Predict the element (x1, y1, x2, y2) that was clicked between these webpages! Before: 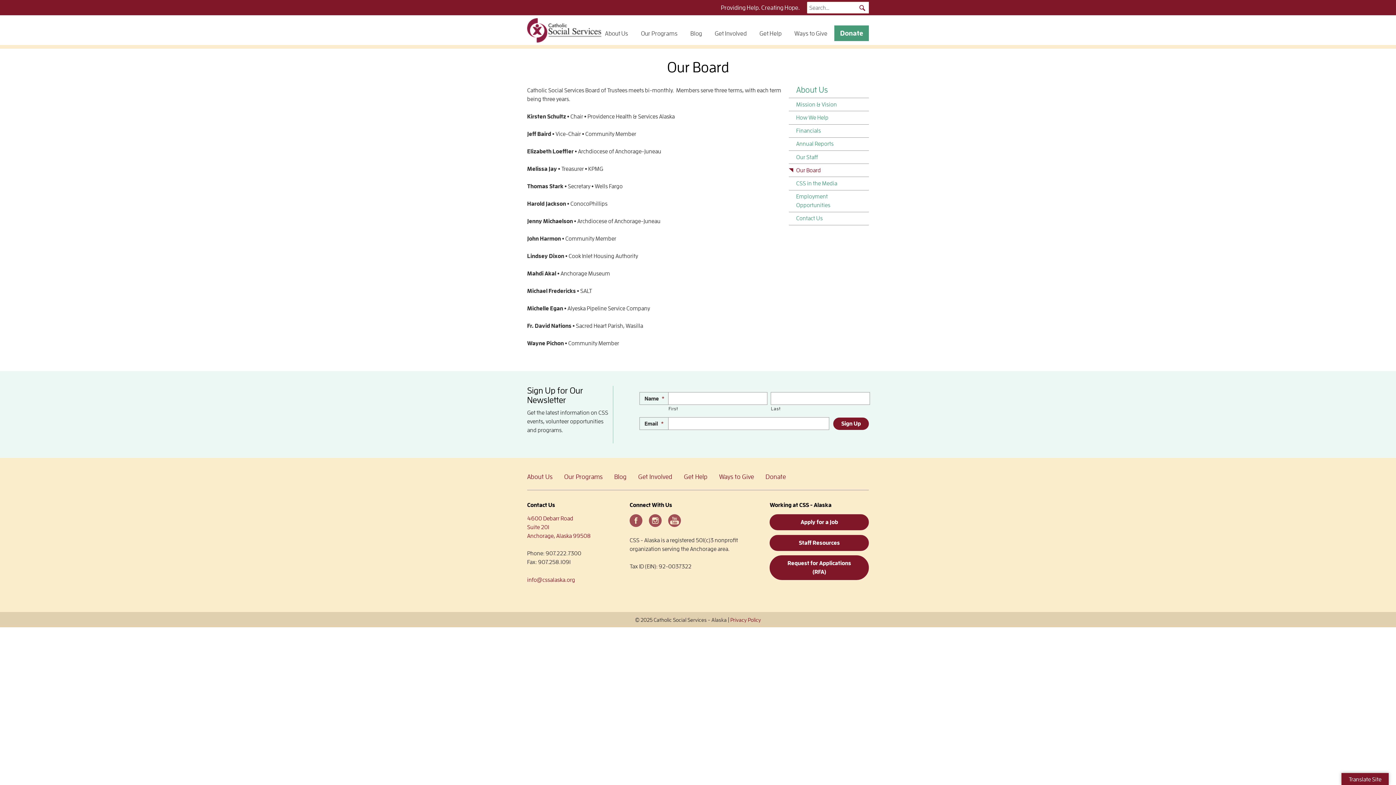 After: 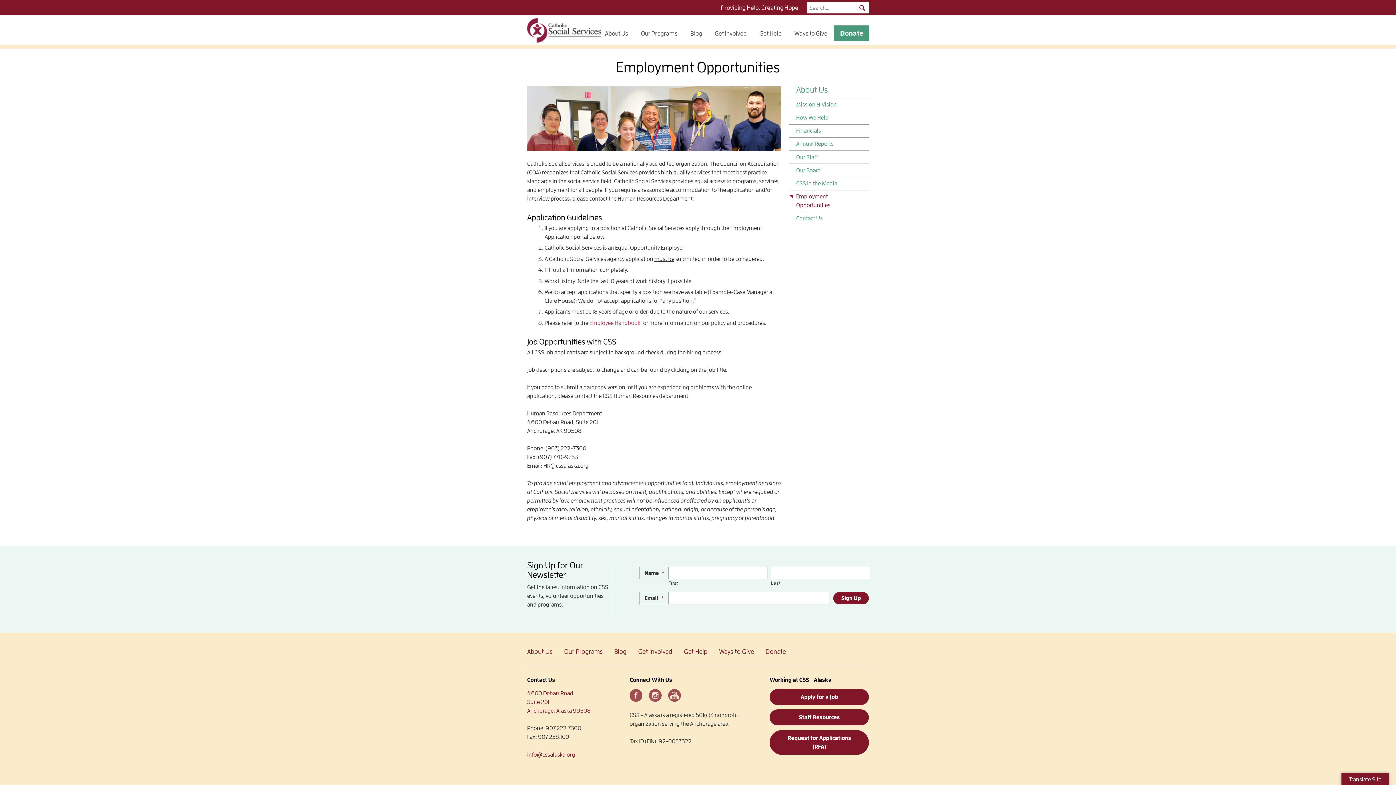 Action: bbox: (769, 514, 869, 530) label: Apply for a Job